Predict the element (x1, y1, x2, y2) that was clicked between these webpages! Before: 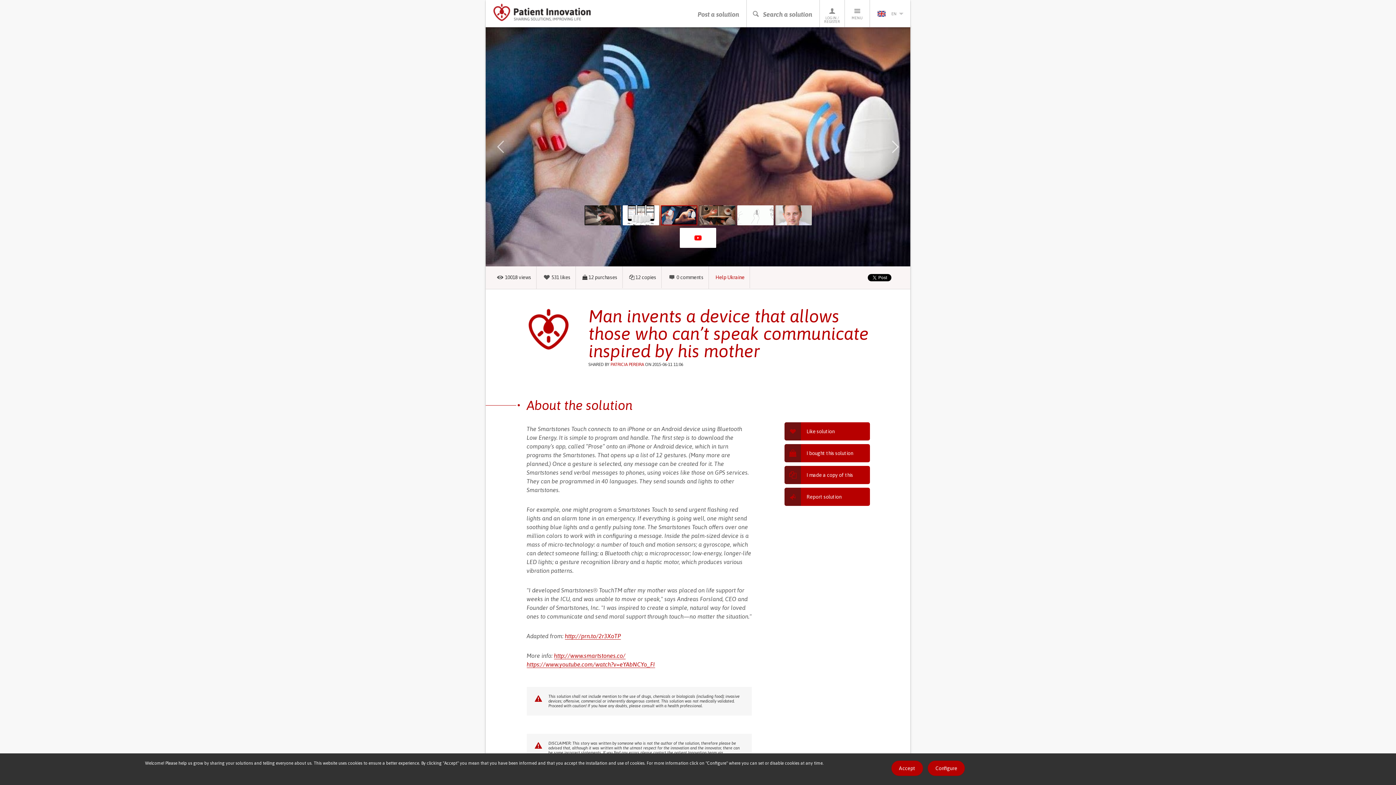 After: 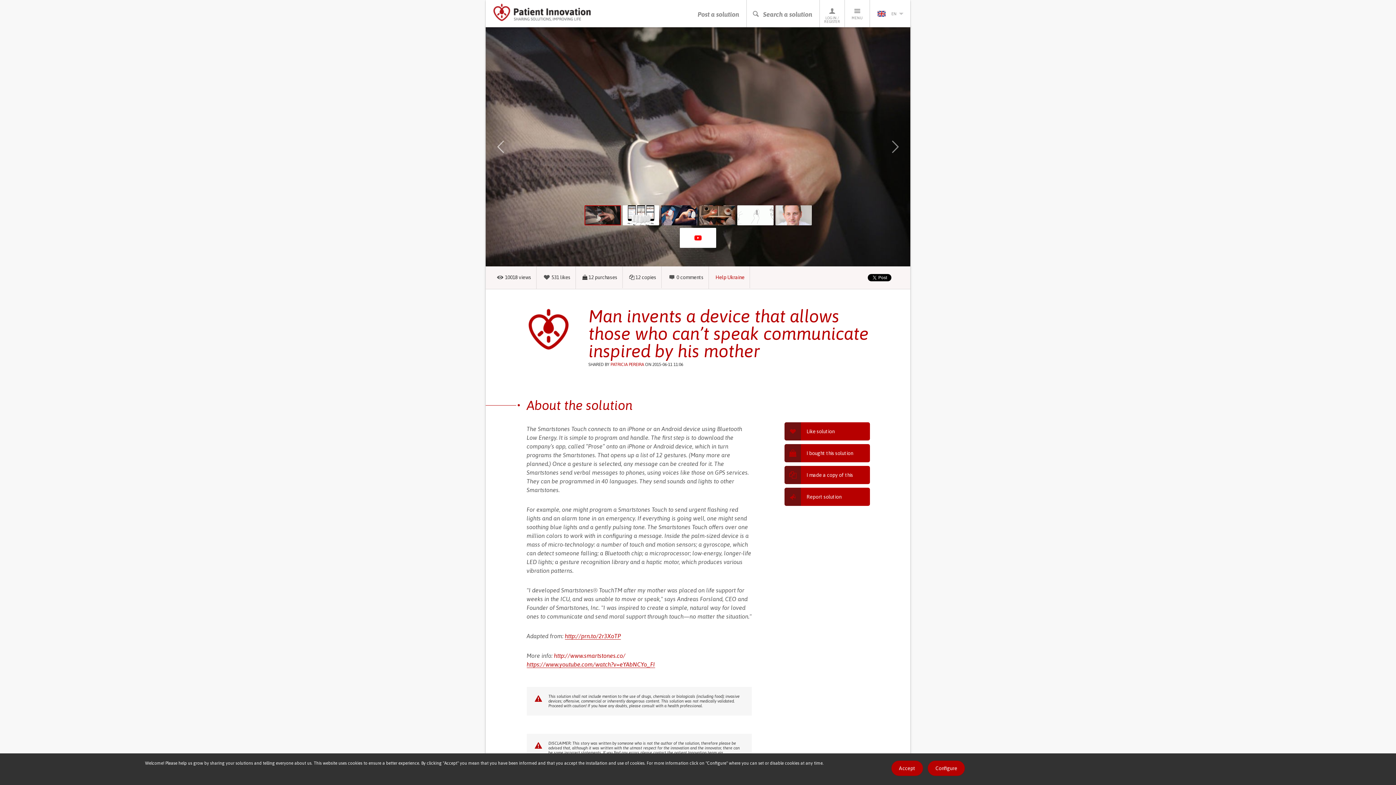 Action: bbox: (554, 652, 625, 659) label: http://www.smartstones.co/